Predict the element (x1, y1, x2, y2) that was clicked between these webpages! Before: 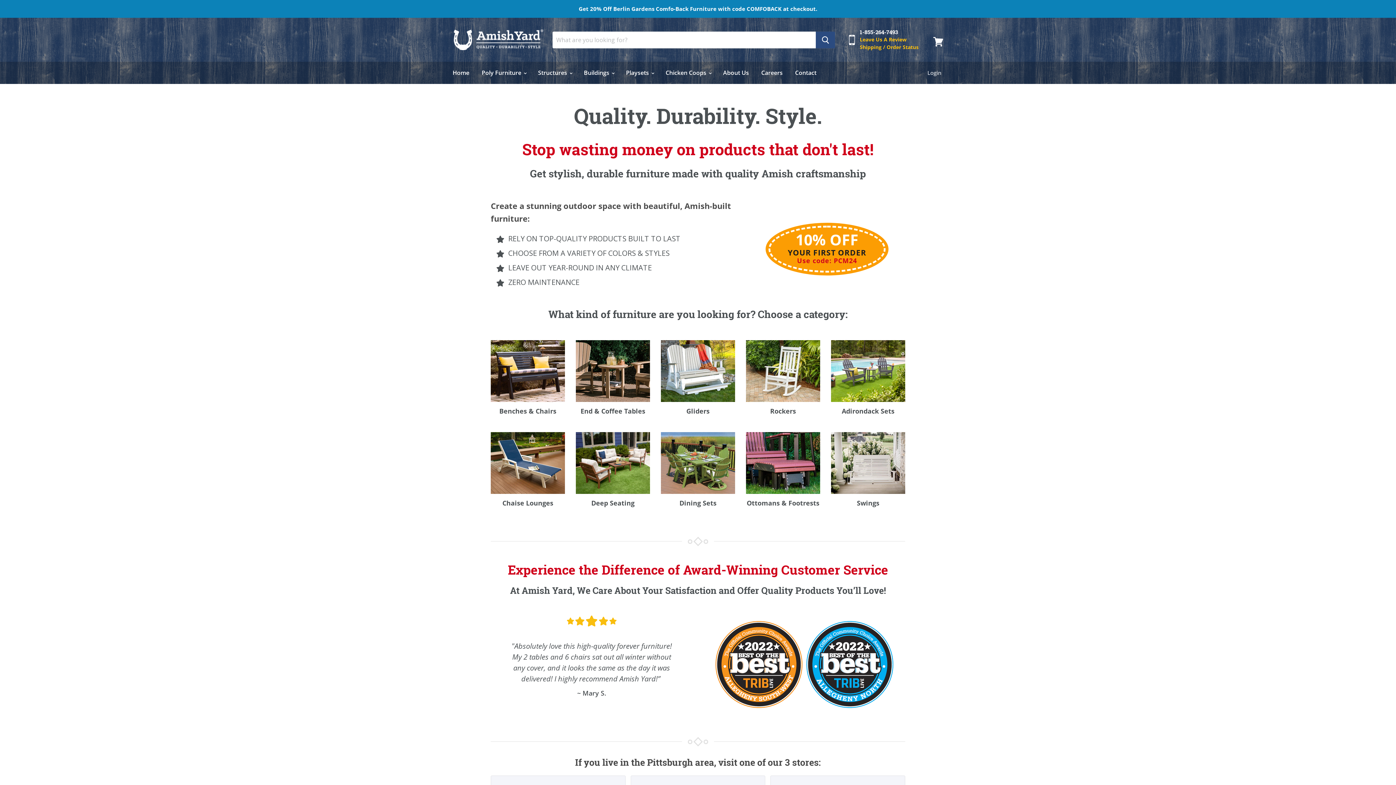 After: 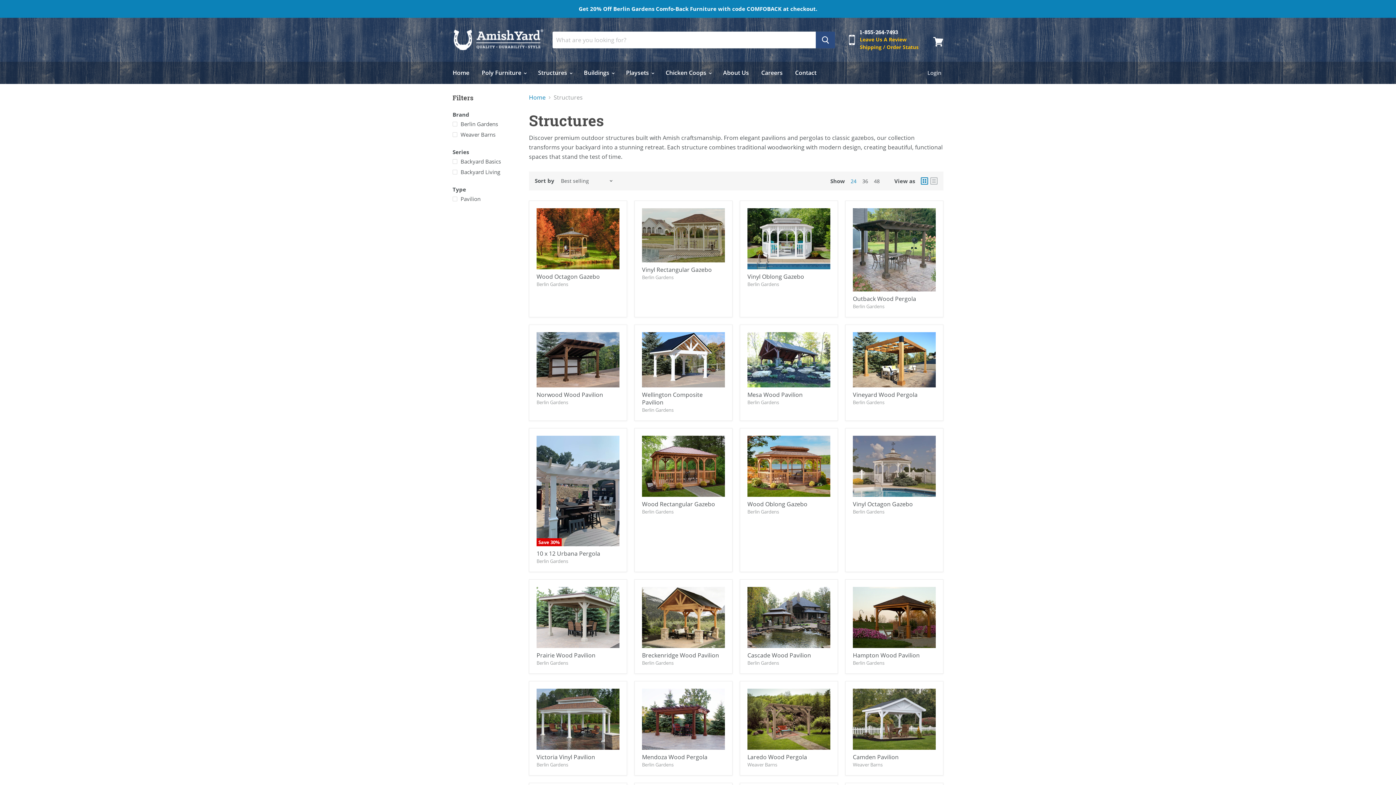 Action: label: Structures  bbox: (532, 64, 577, 81)